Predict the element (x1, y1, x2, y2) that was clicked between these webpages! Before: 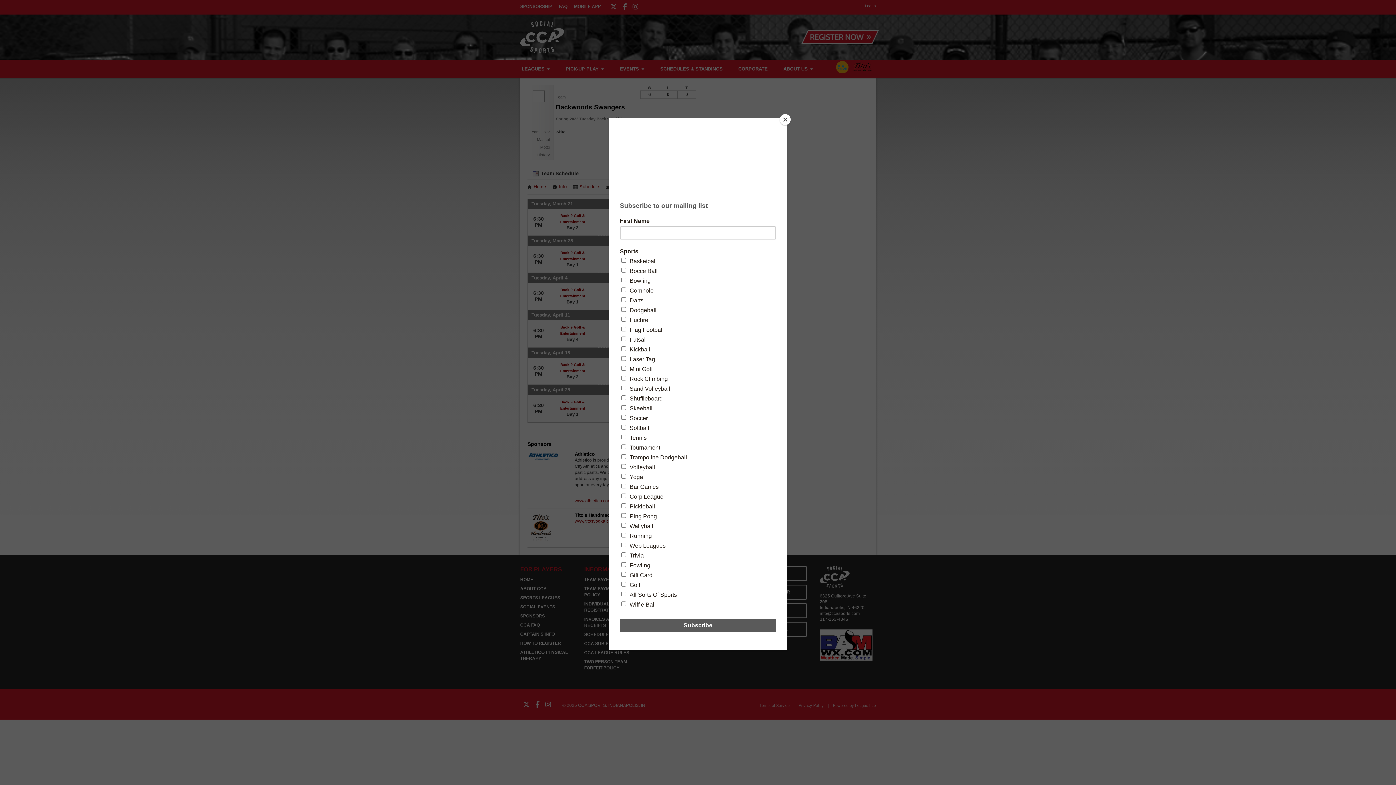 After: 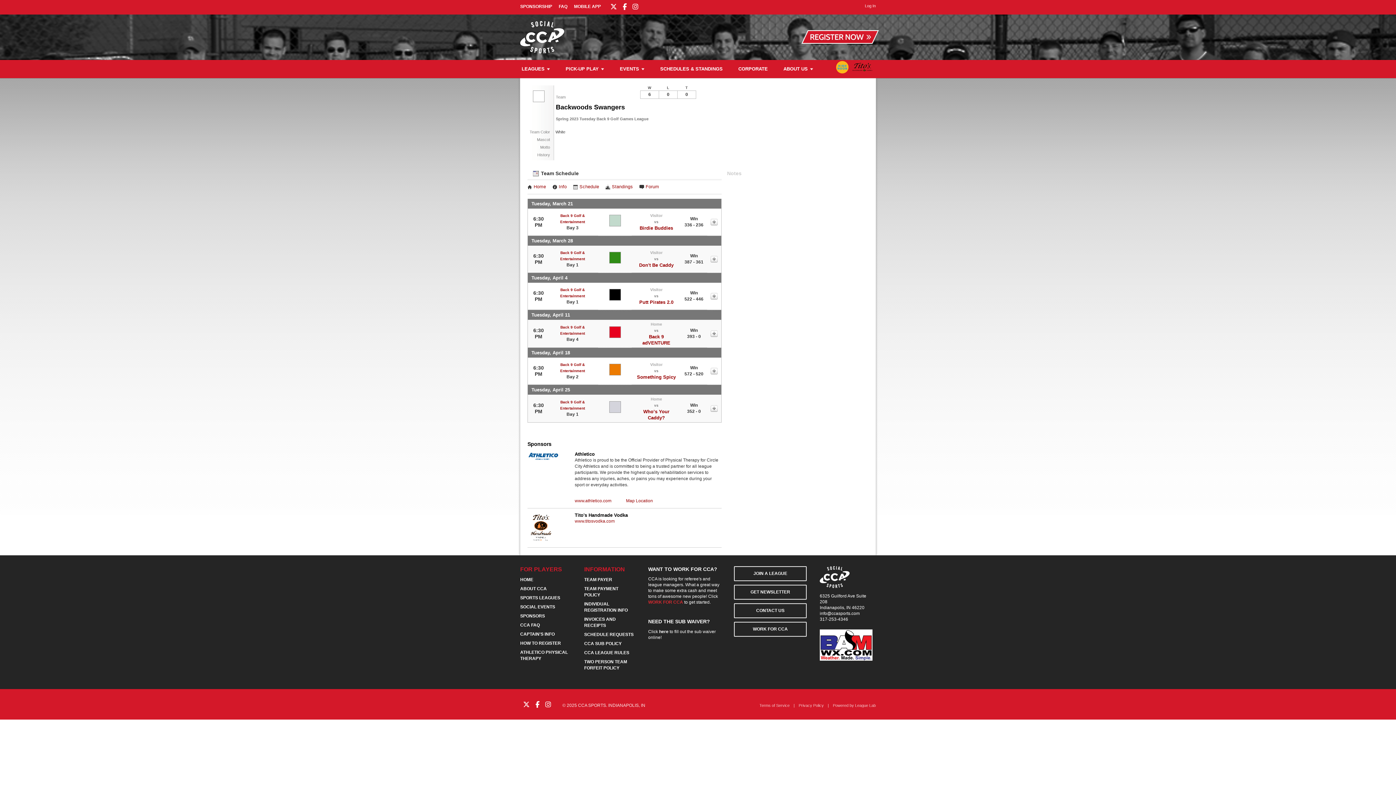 Action: bbox: (780, 114, 790, 125) label: Close